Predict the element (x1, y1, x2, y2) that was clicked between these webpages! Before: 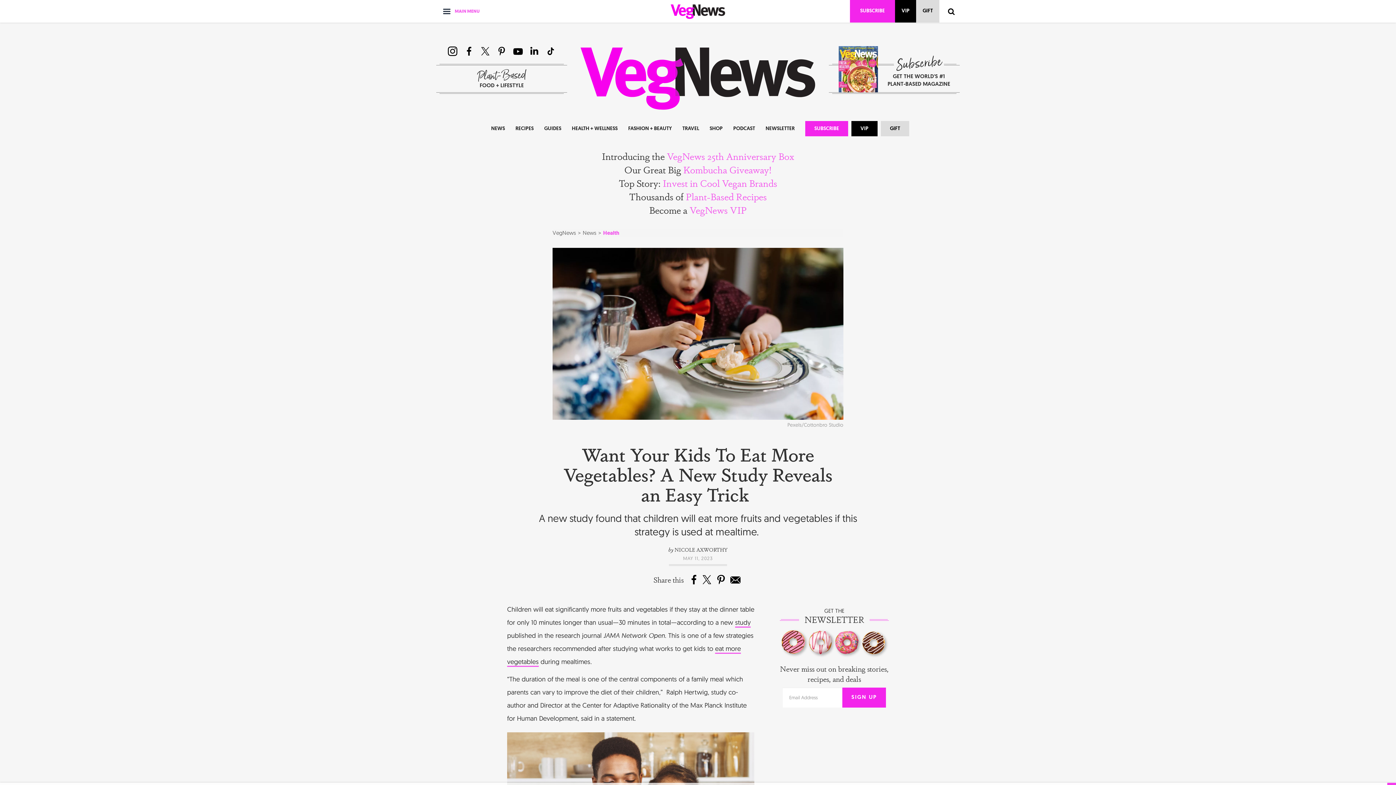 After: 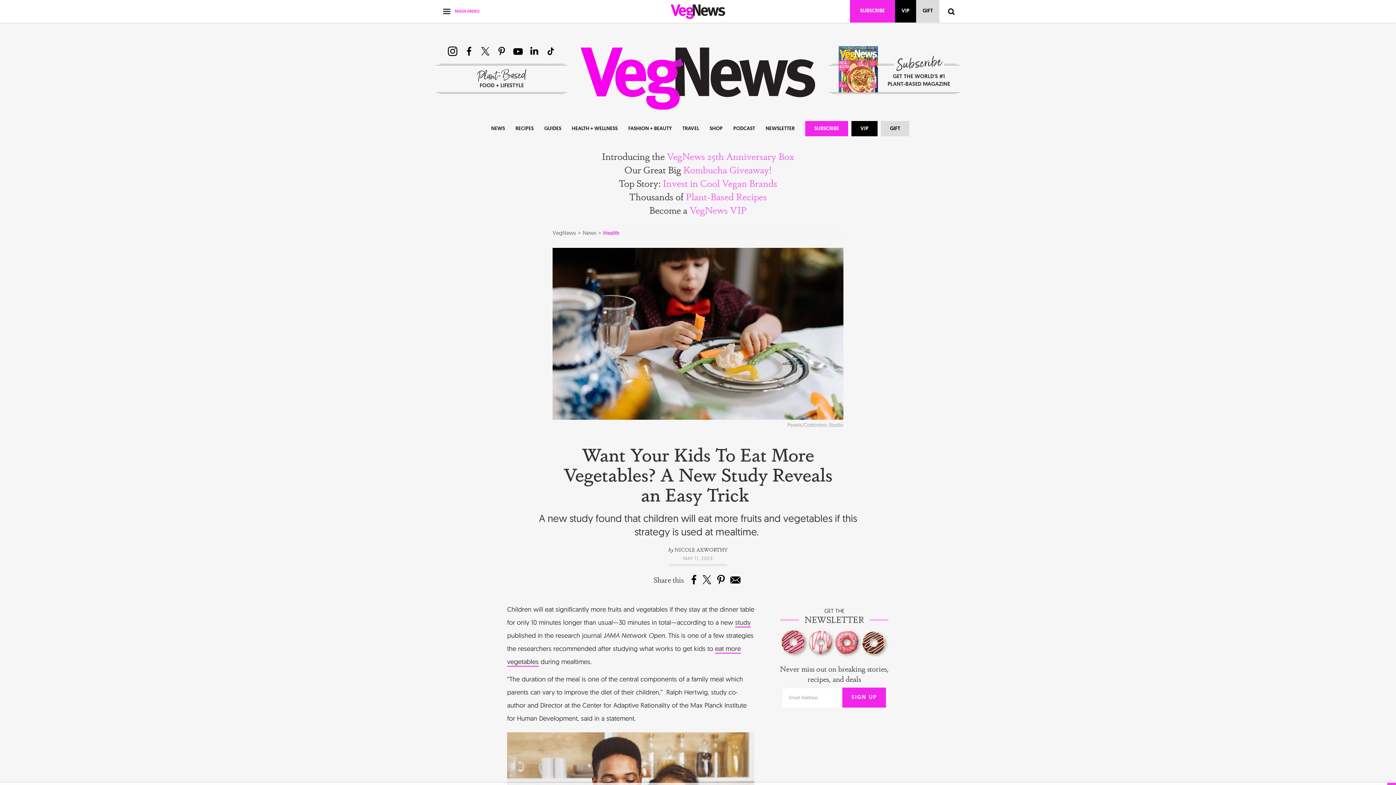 Action: bbox: (552, 329, 843, 337)